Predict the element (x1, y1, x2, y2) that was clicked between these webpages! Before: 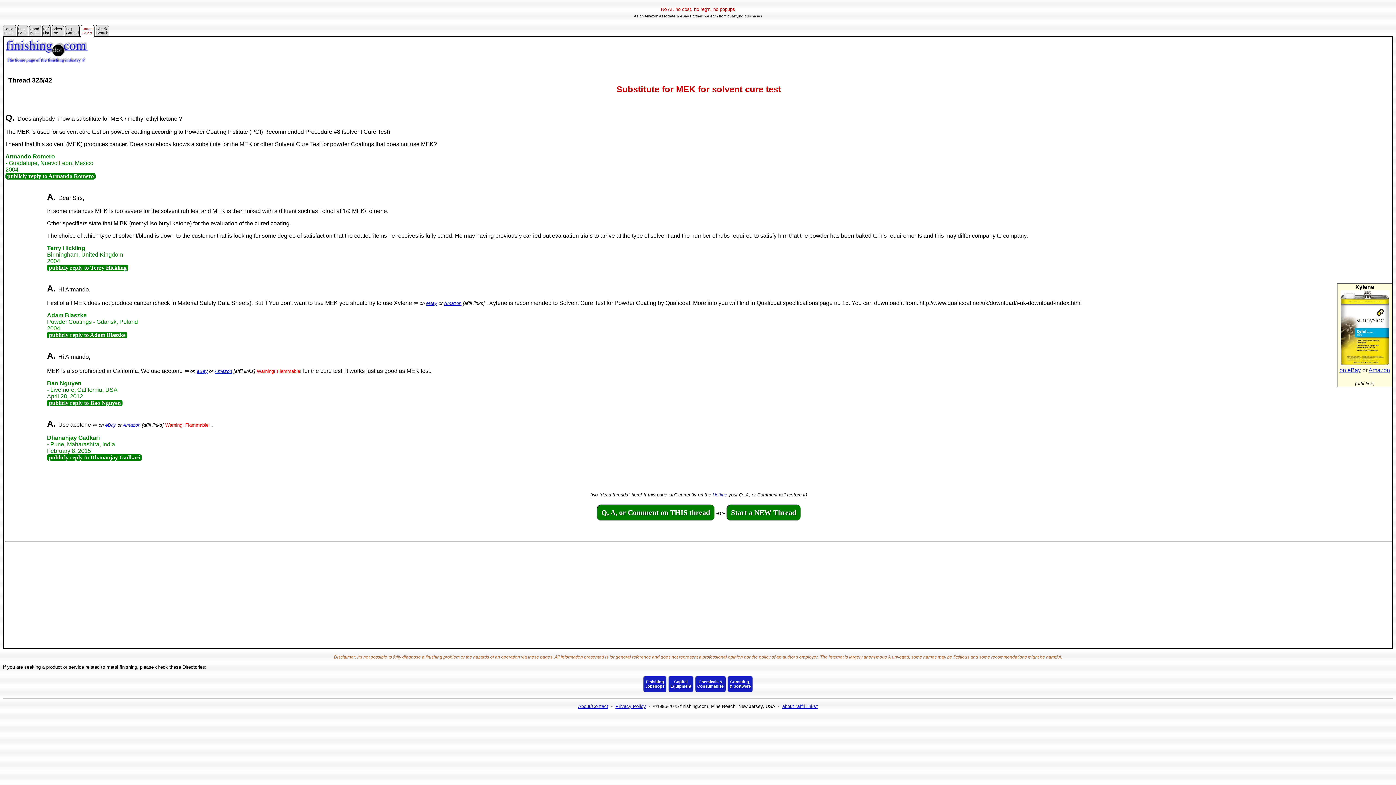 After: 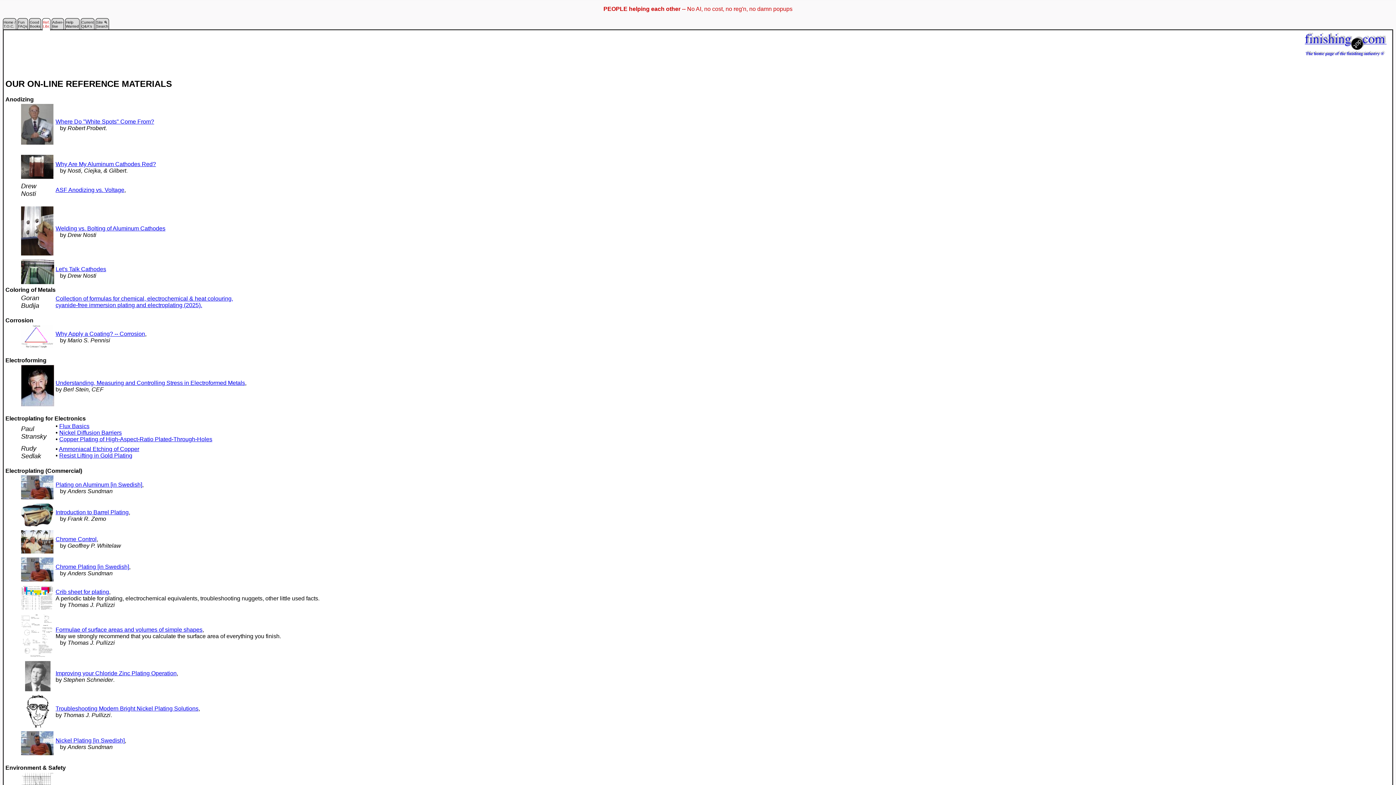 Action: bbox: (42, 29, 50, 35) label: Ref.
Libr.